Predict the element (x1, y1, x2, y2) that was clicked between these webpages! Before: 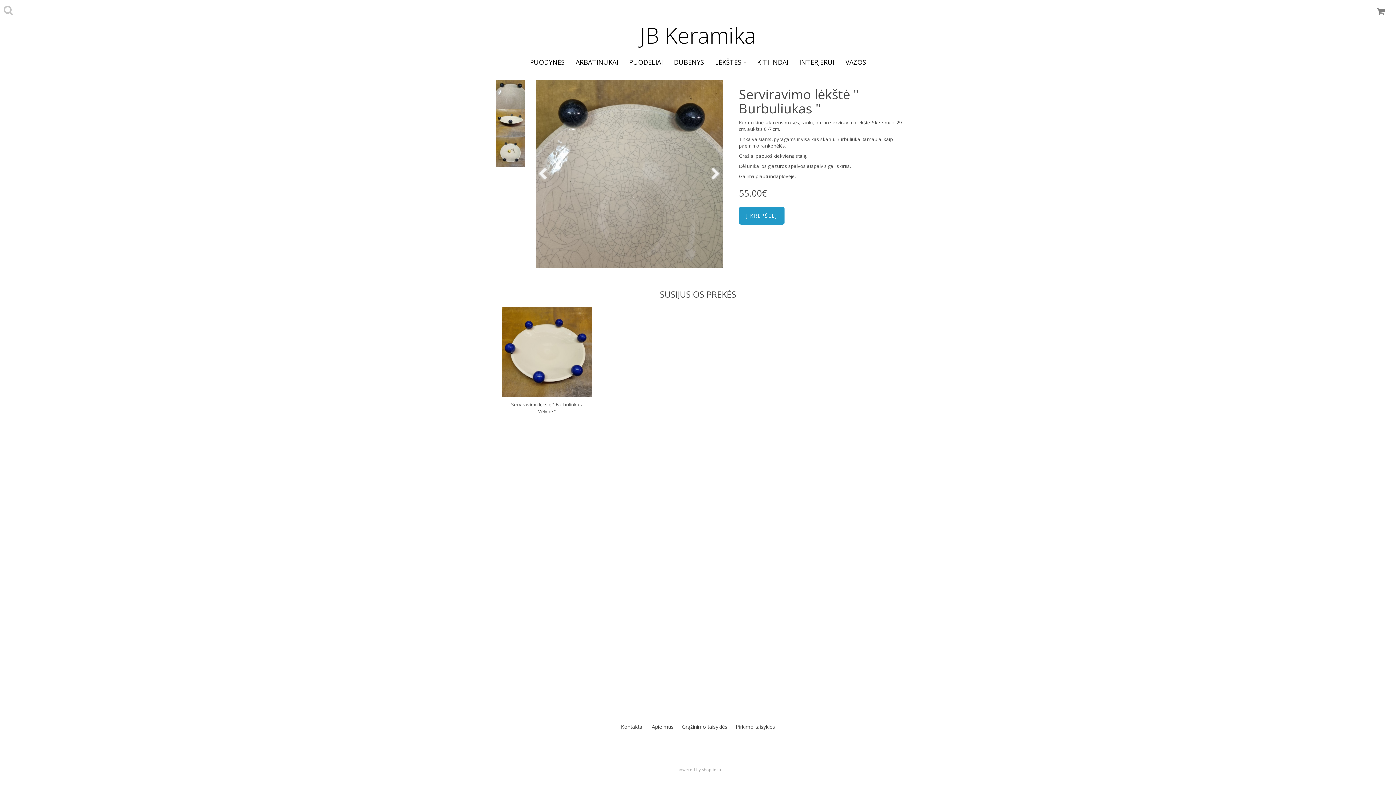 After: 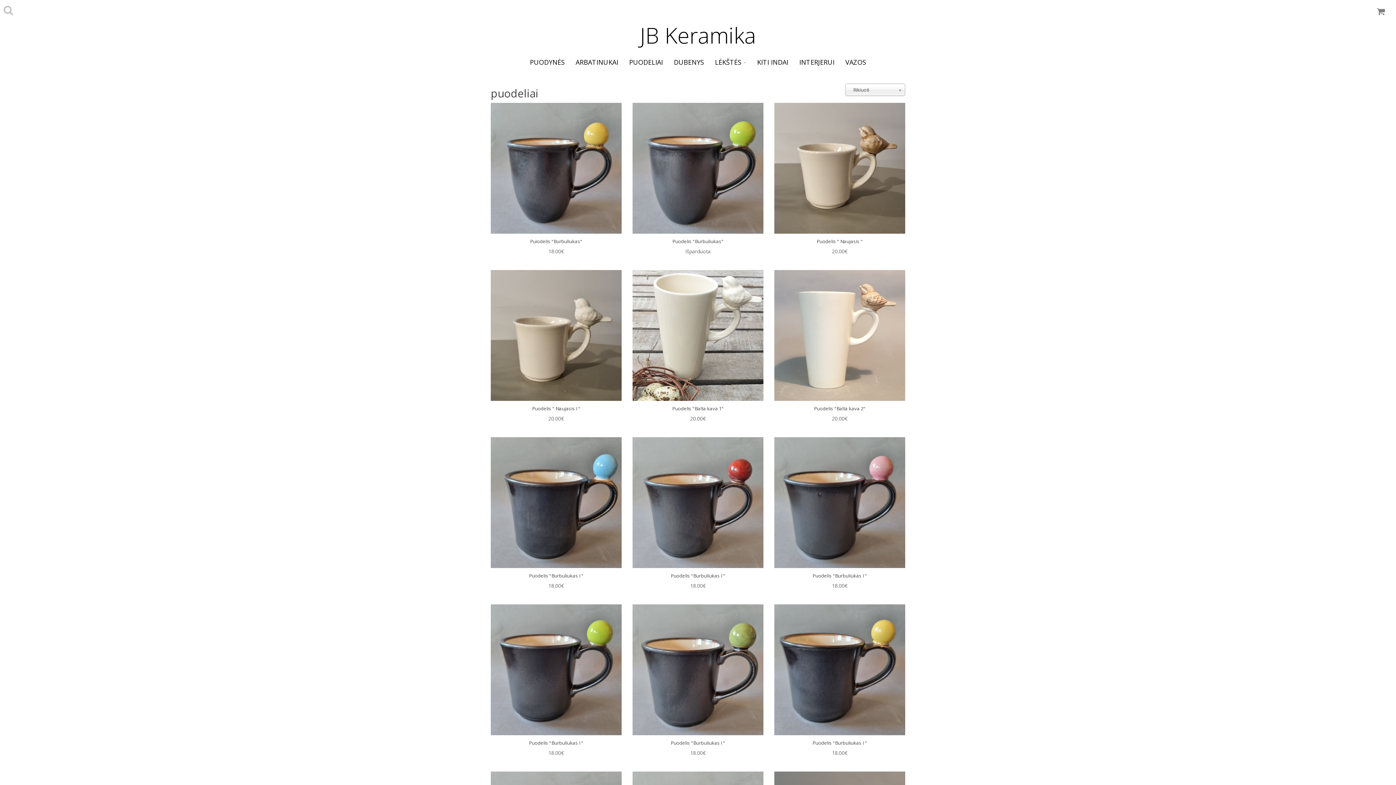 Action: bbox: (623, 54, 668, 69) label: PUODELIAI